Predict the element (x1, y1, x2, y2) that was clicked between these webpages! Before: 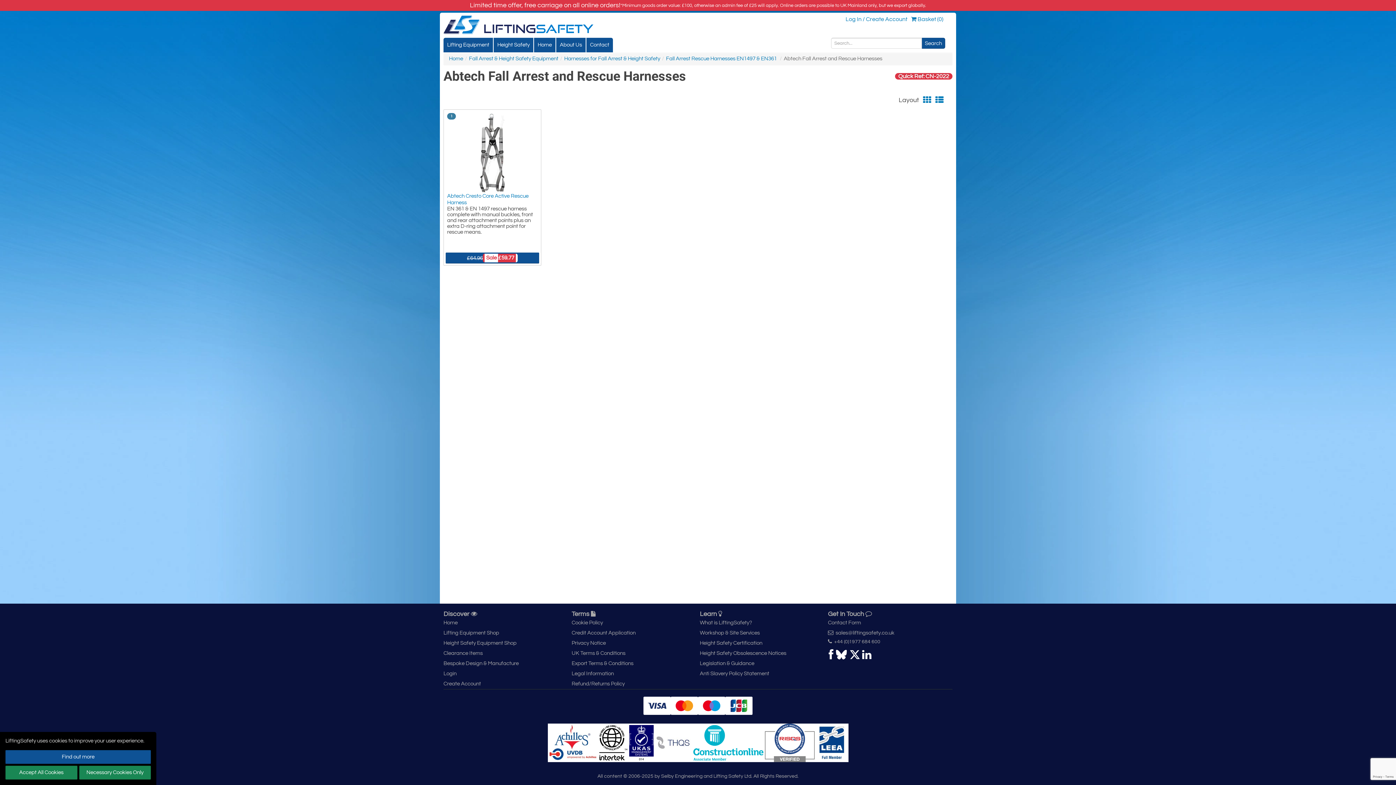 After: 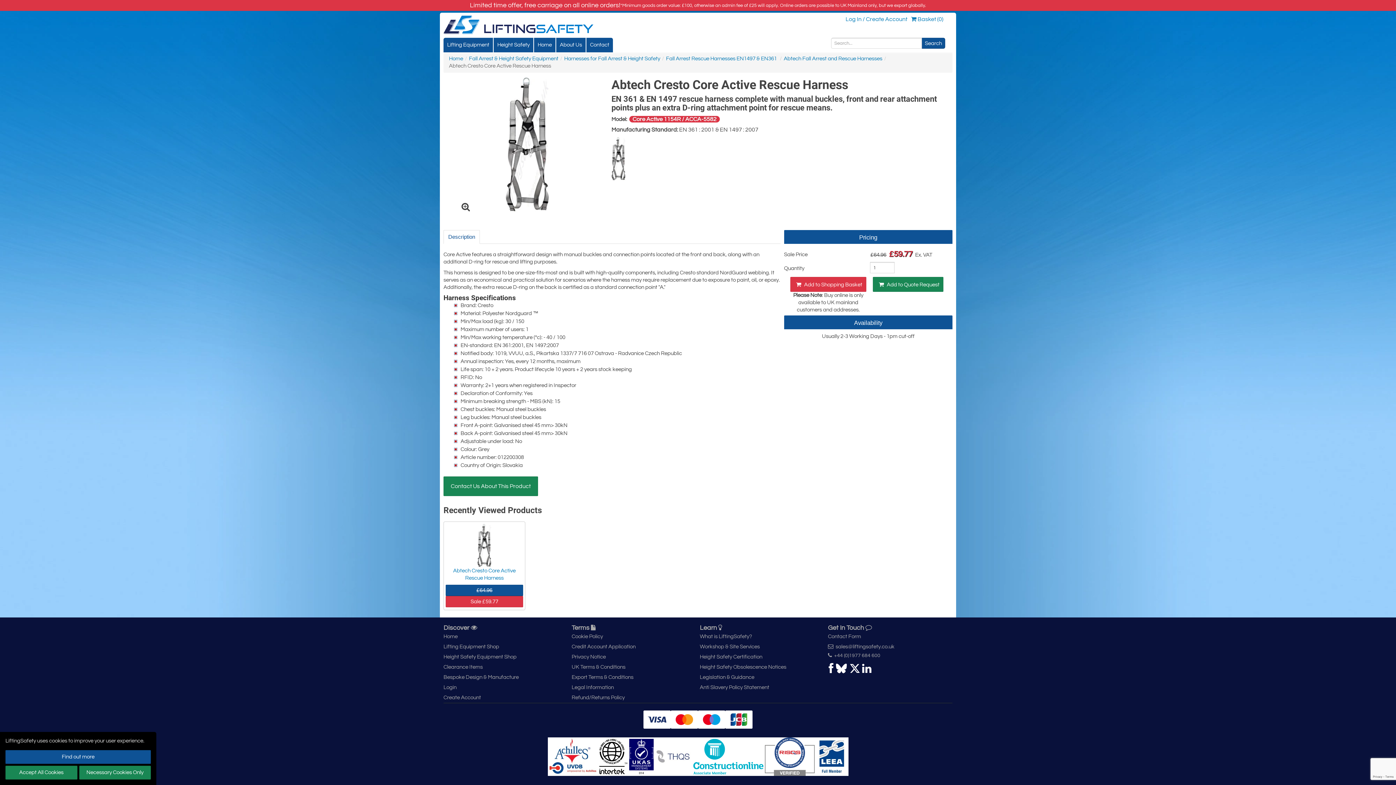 Action: label: Abtech Cresto Core Active Rescue Harness bbox: (447, 193, 537, 206)